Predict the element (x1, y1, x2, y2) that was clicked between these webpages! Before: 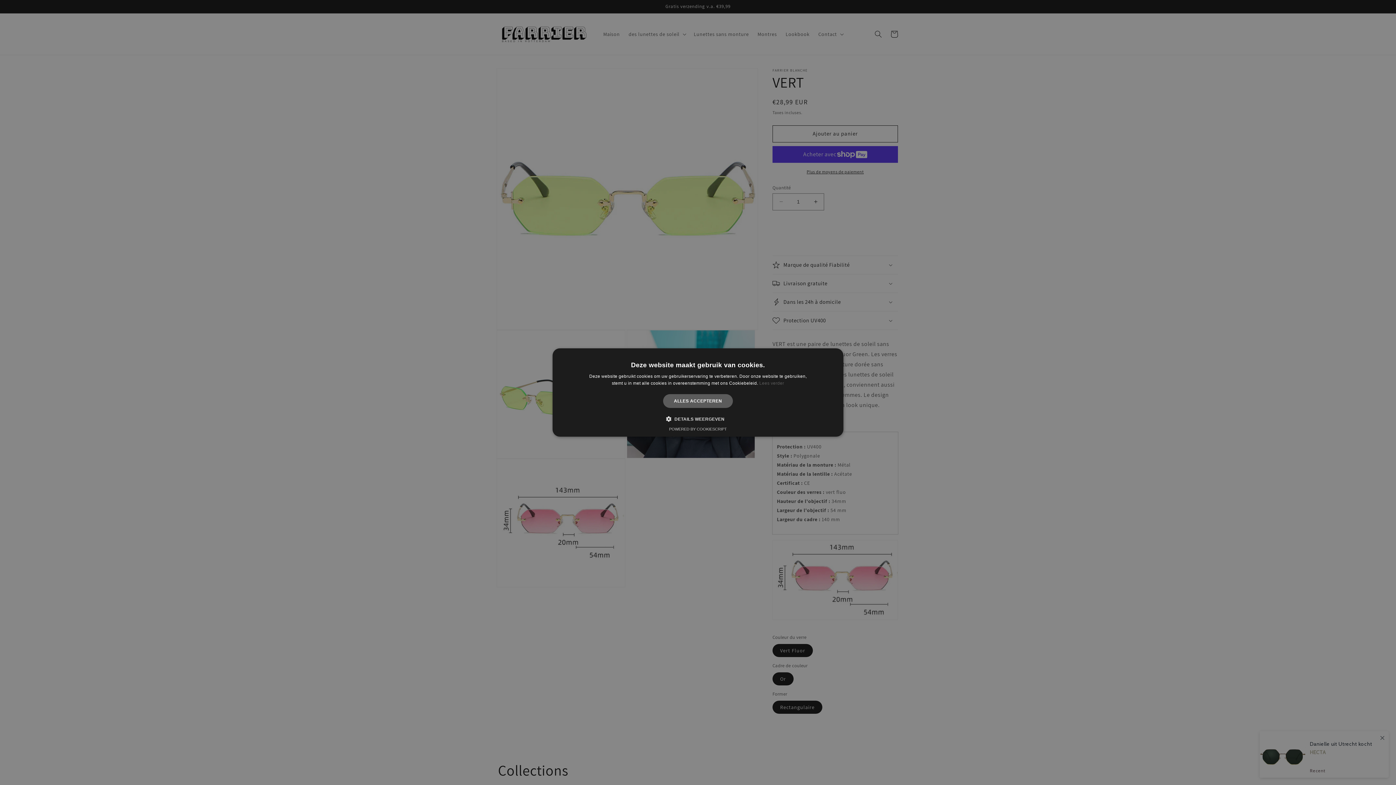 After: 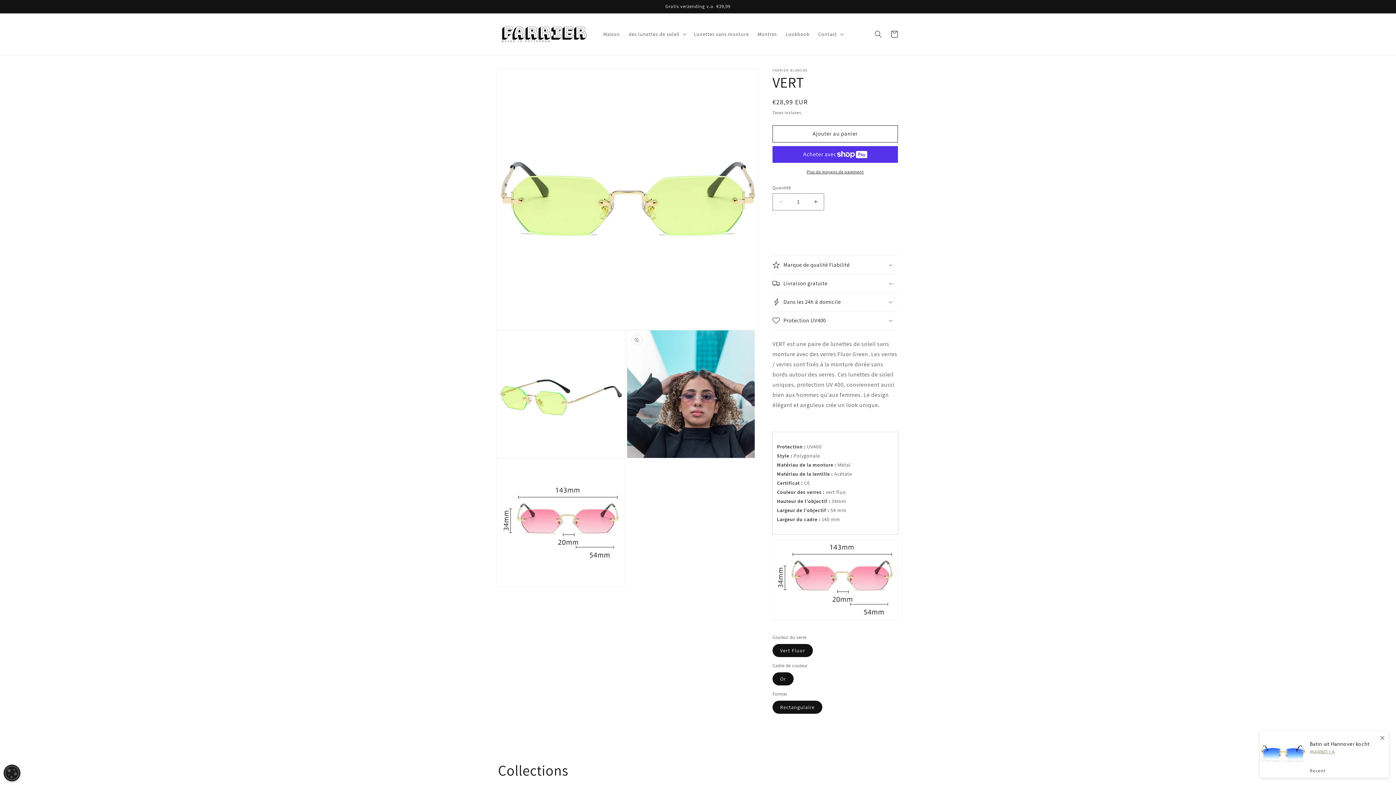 Action: label: ALLES ACCEPTEREN bbox: (663, 394, 733, 408)